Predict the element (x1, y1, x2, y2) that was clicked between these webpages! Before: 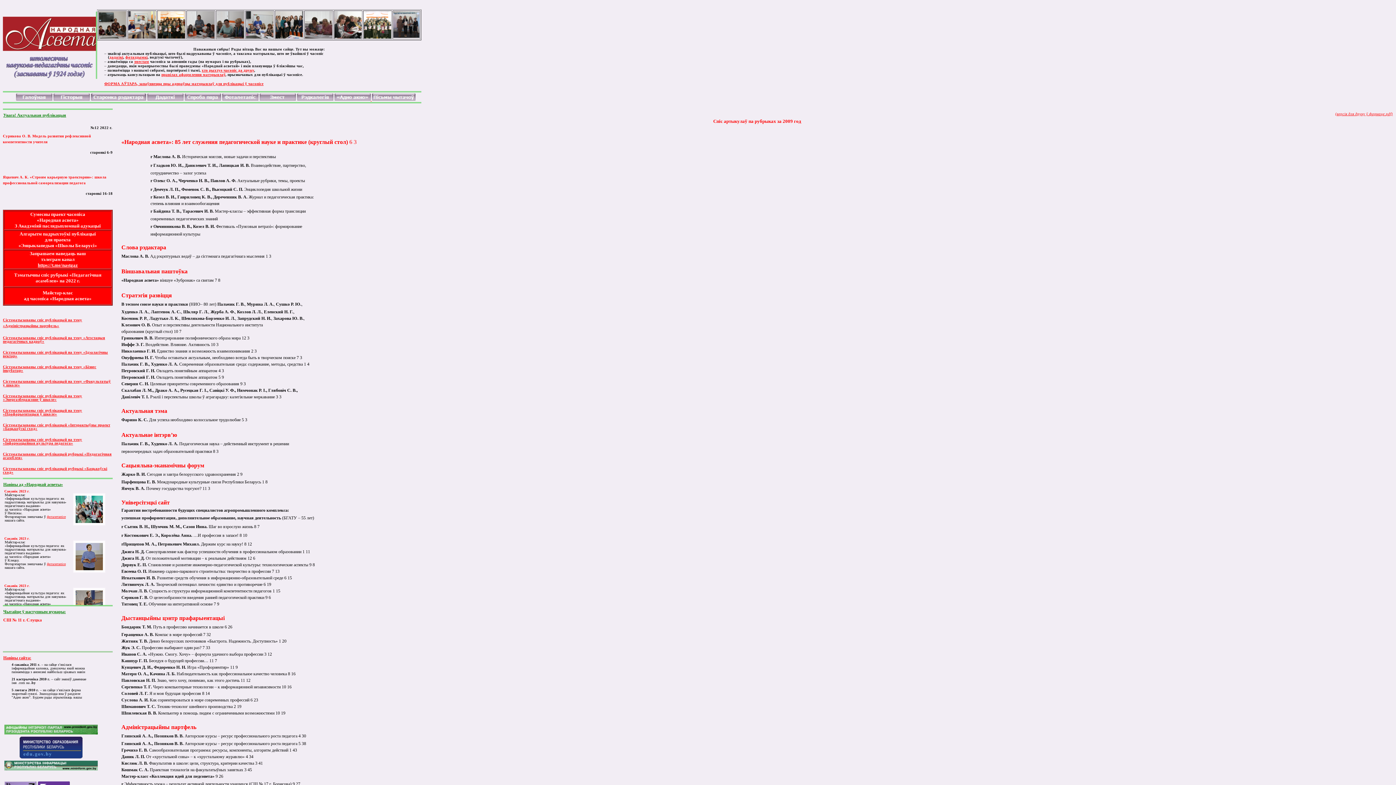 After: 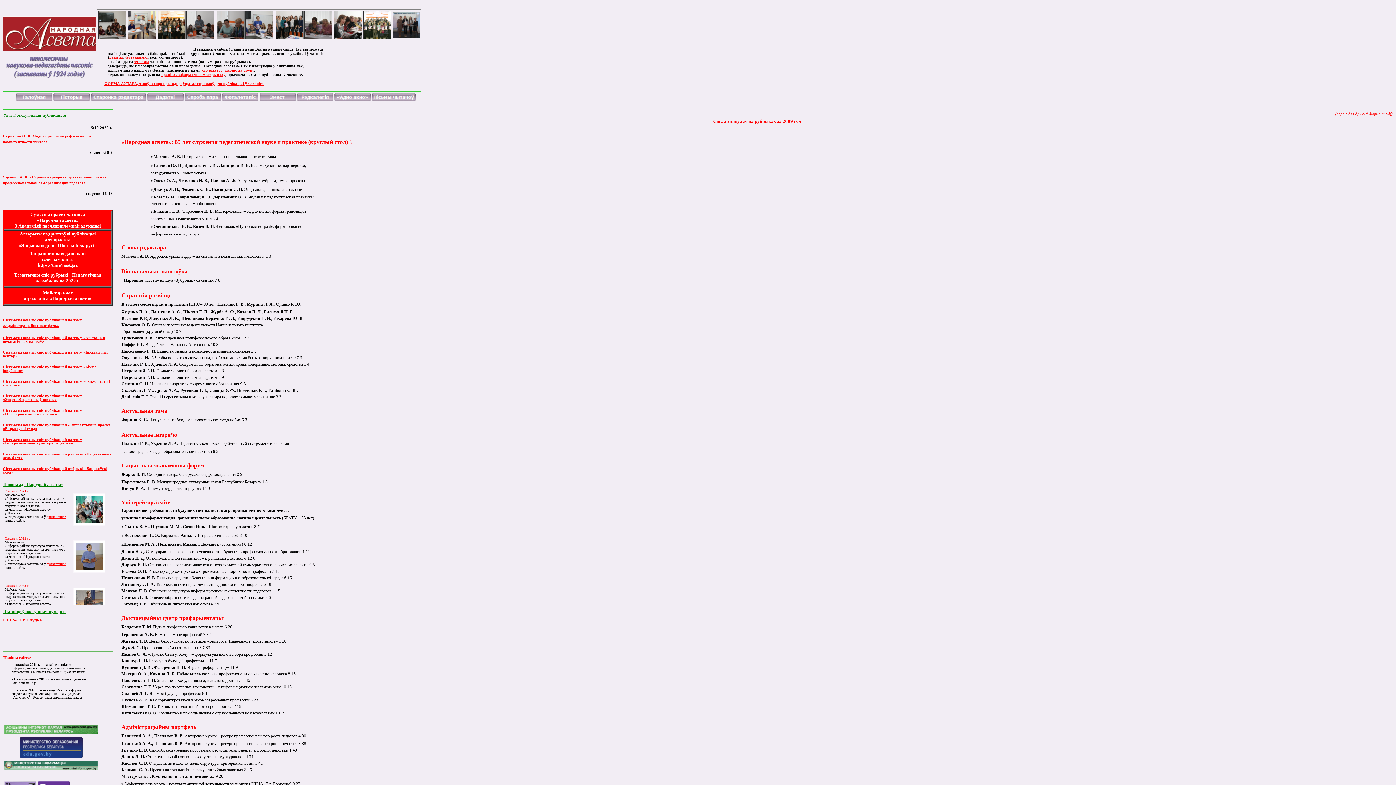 Action: label: https://t.me/nastgaz bbox: (37, 262, 77, 268)